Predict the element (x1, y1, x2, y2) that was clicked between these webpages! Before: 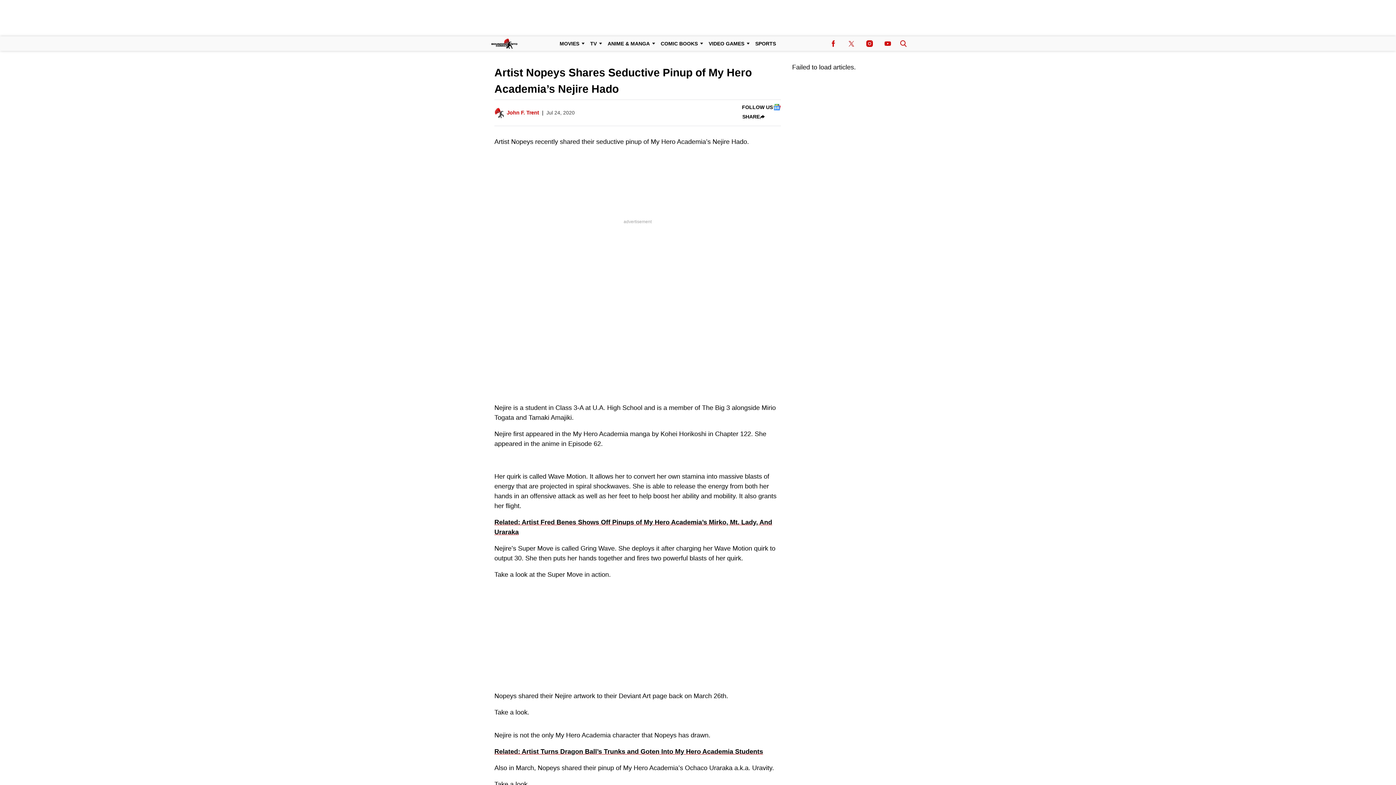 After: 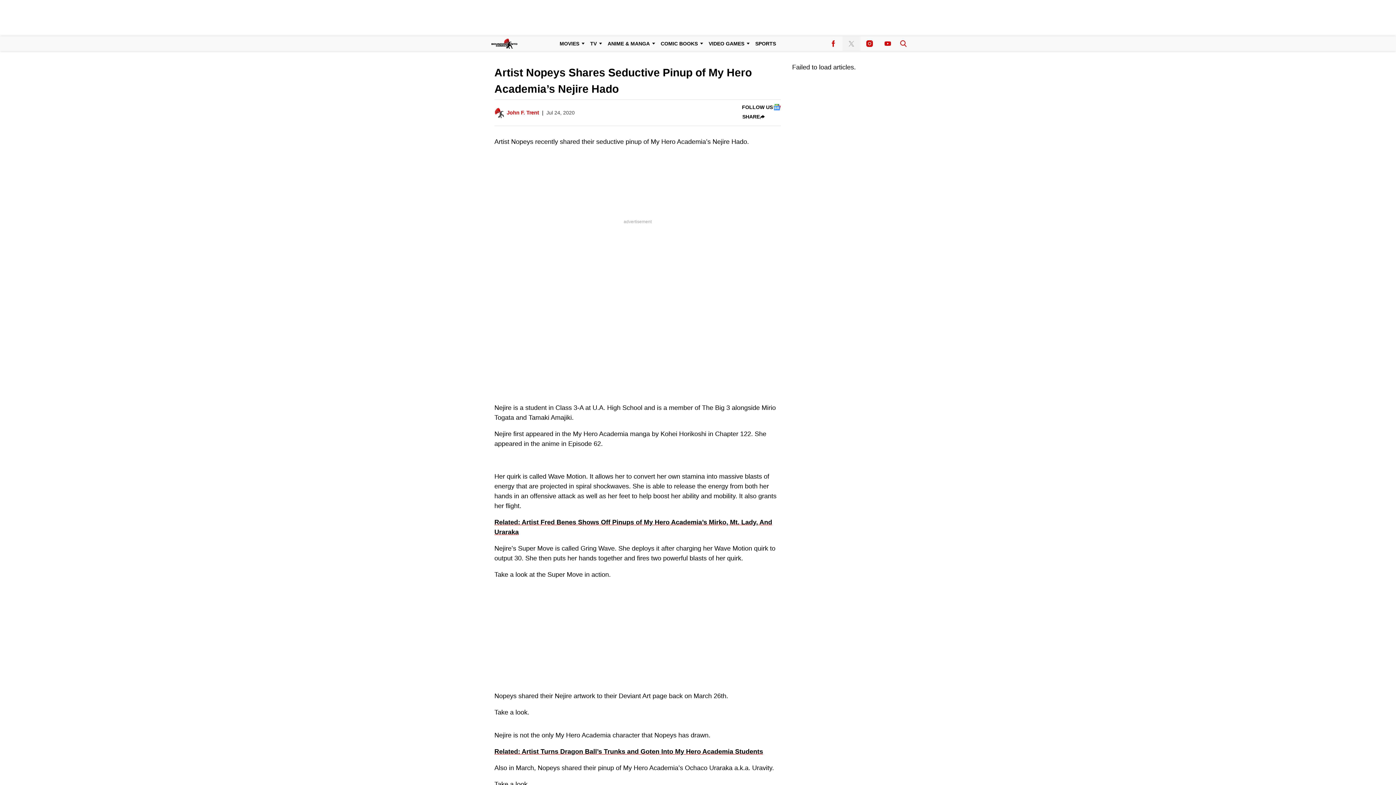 Action: bbox: (842, 36, 860, 50) label: (opens in a new tab)